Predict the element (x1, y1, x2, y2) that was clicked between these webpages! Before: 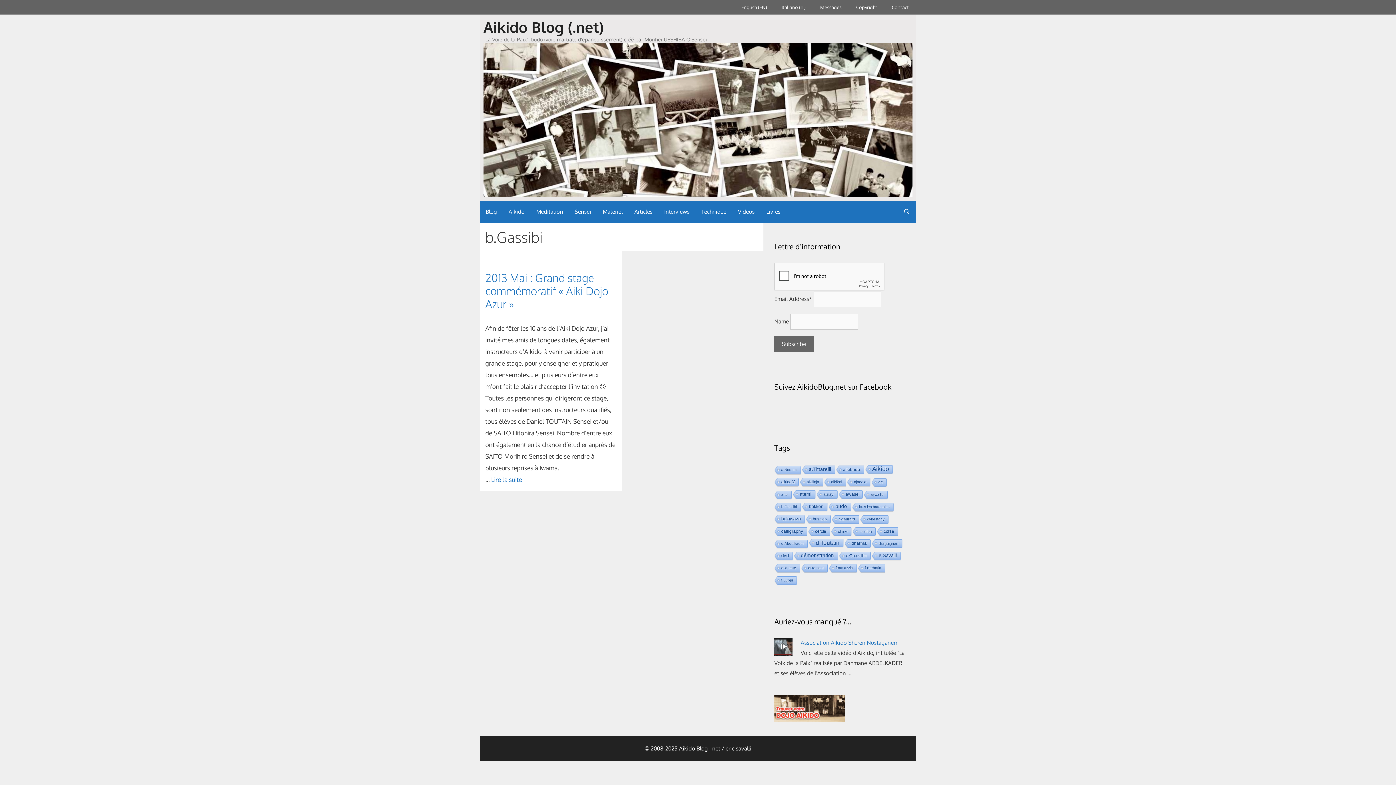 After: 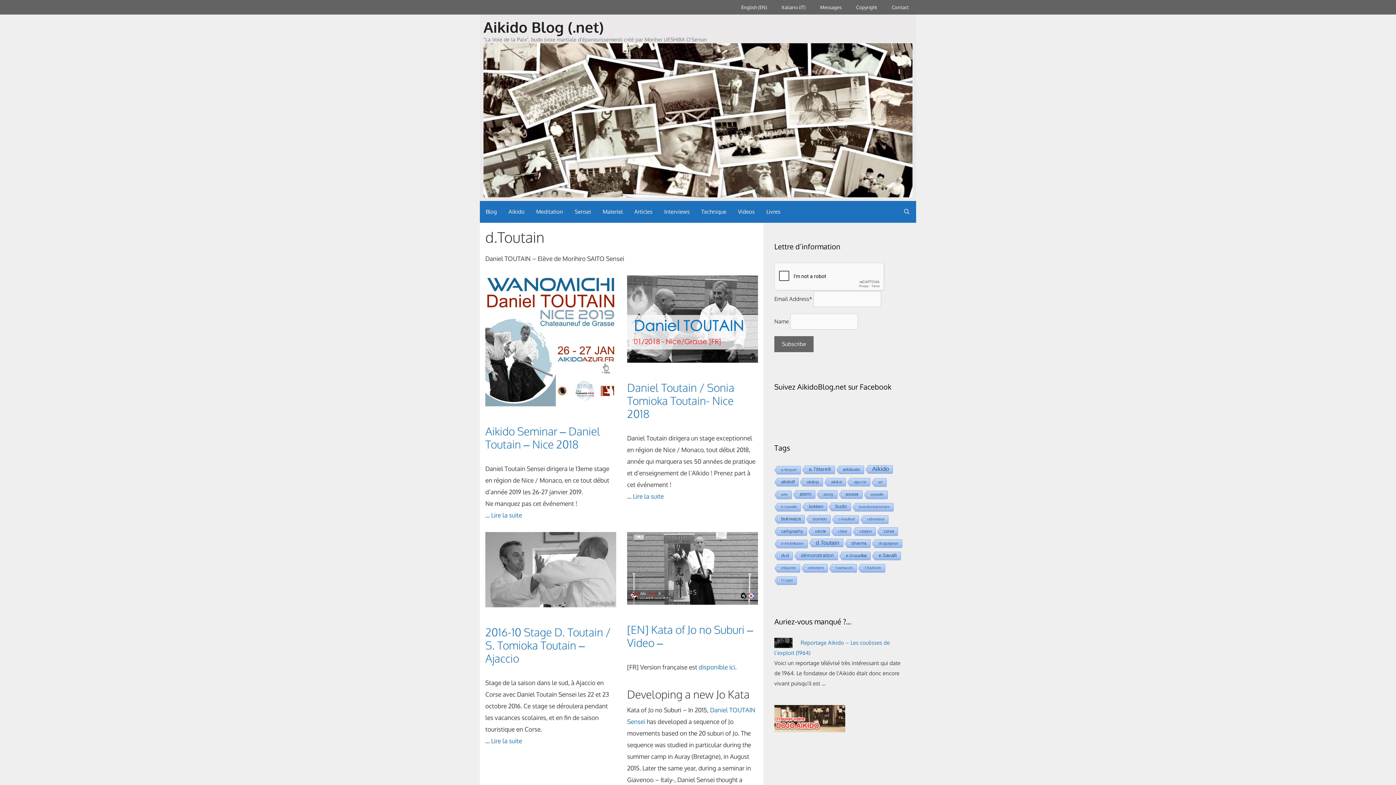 Action: label: d.Toutain (45 éléments) bbox: (808, 538, 843, 547)